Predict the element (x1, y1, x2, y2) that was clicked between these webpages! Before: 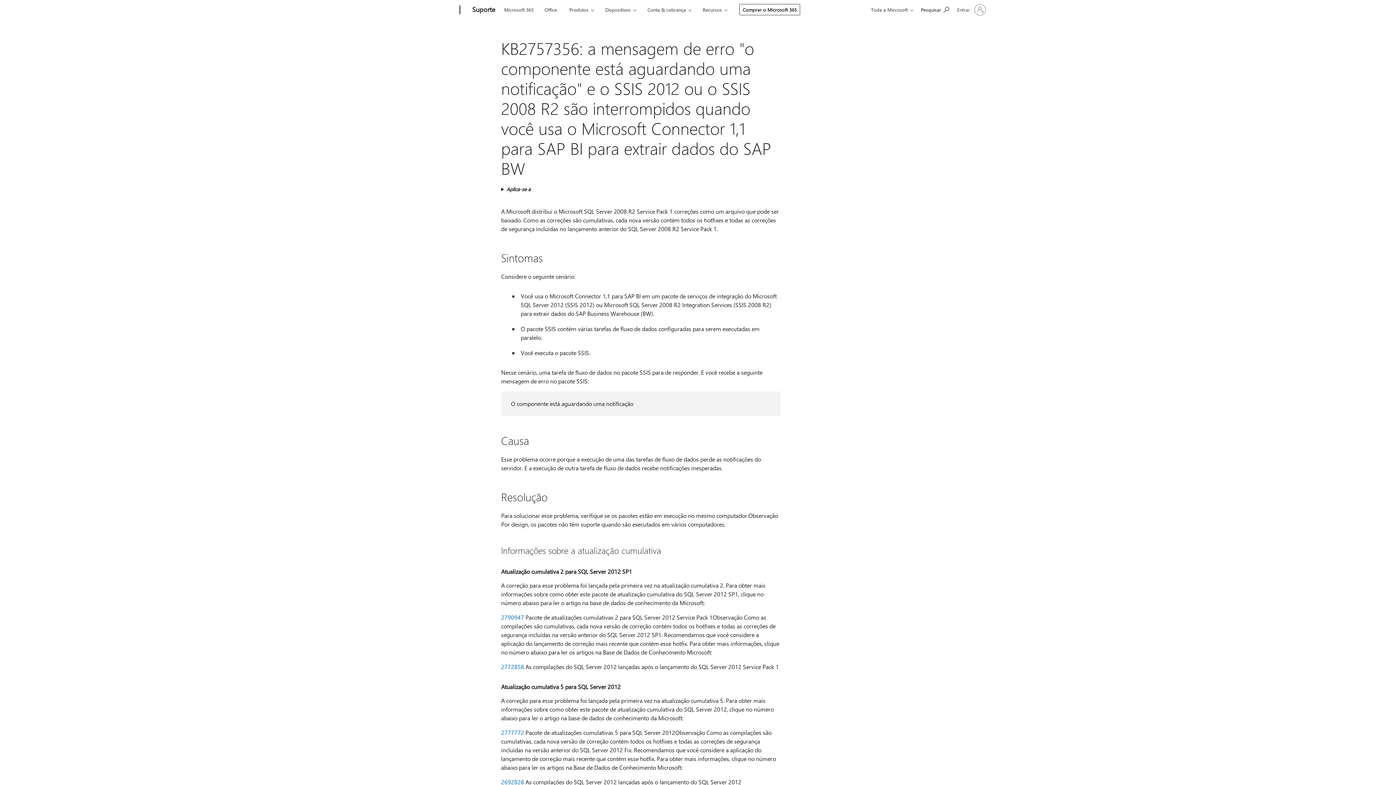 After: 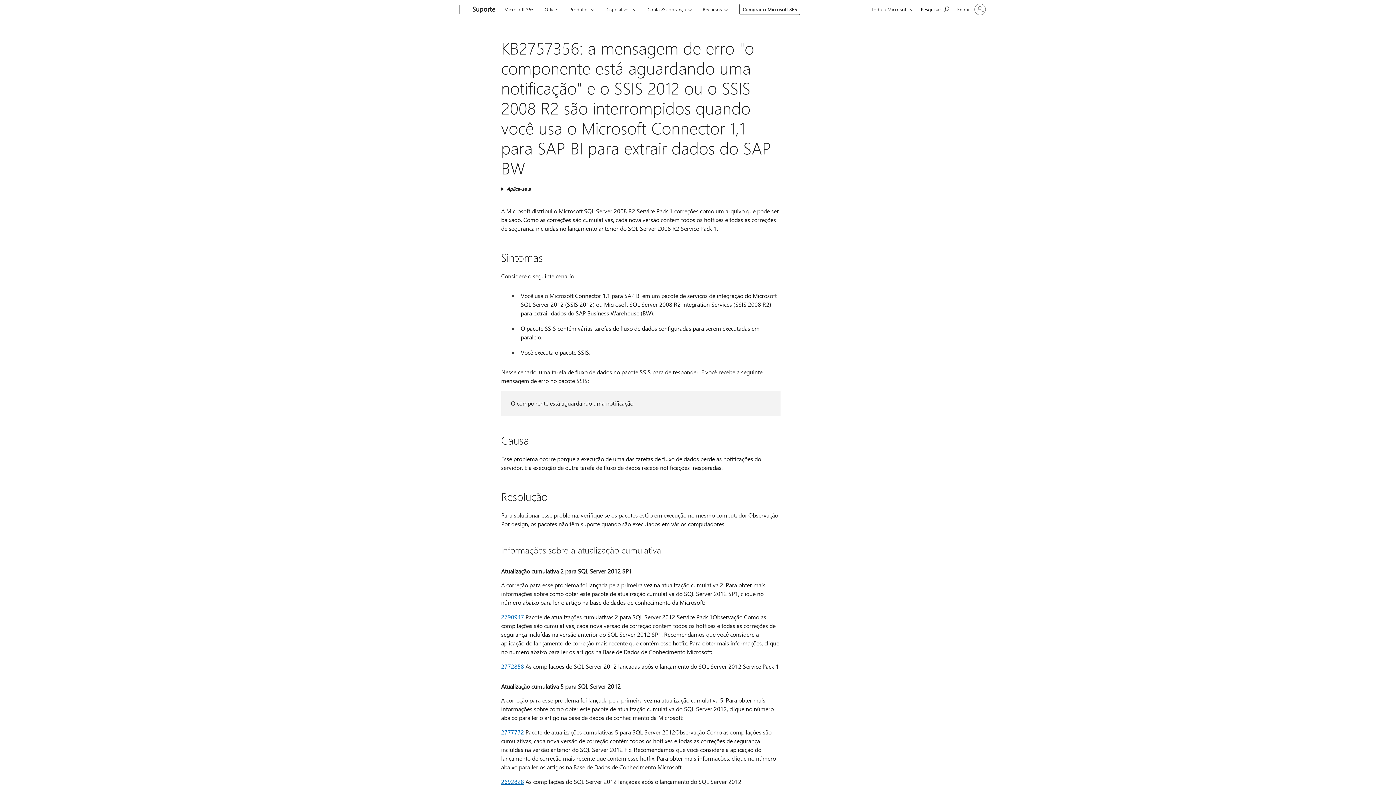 Action: bbox: (501, 778, 524, 786) label: 2692828